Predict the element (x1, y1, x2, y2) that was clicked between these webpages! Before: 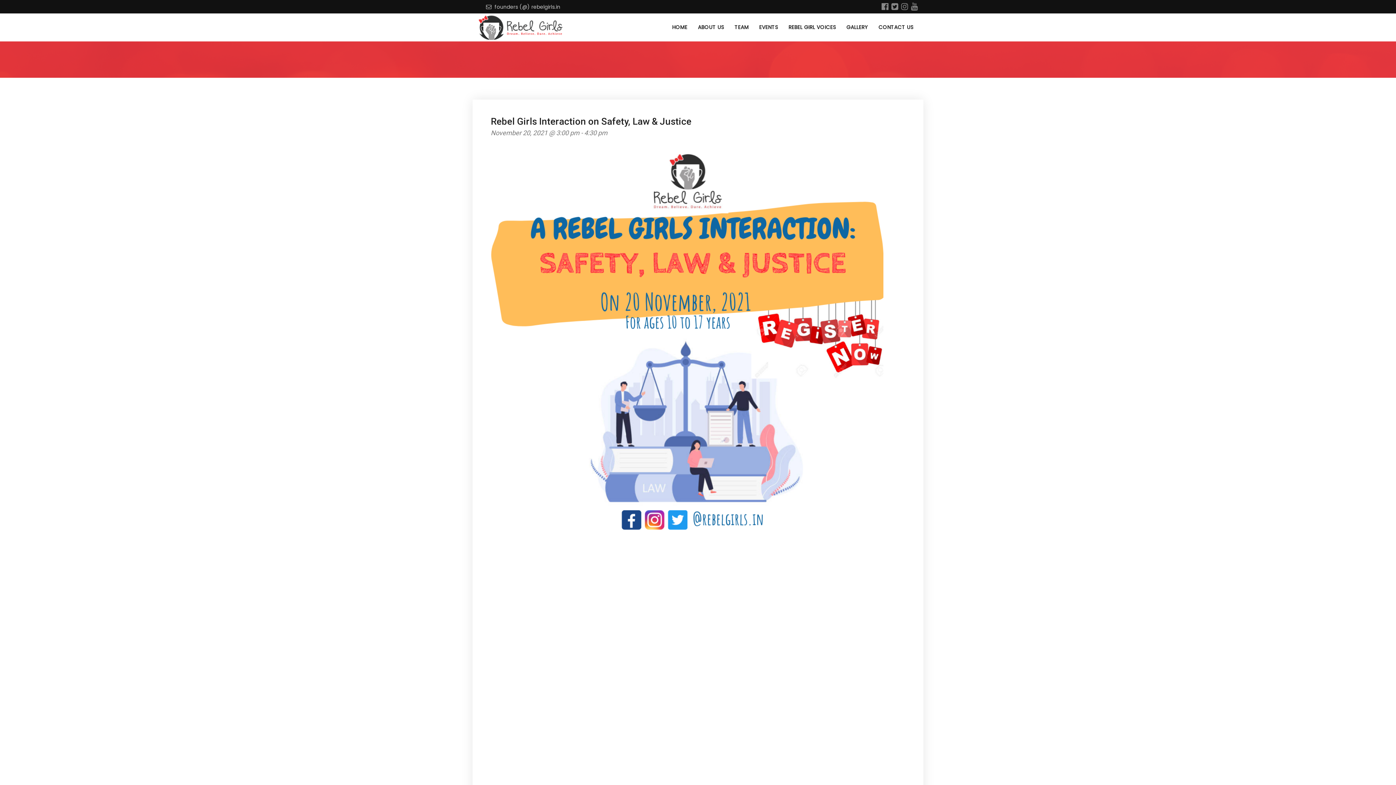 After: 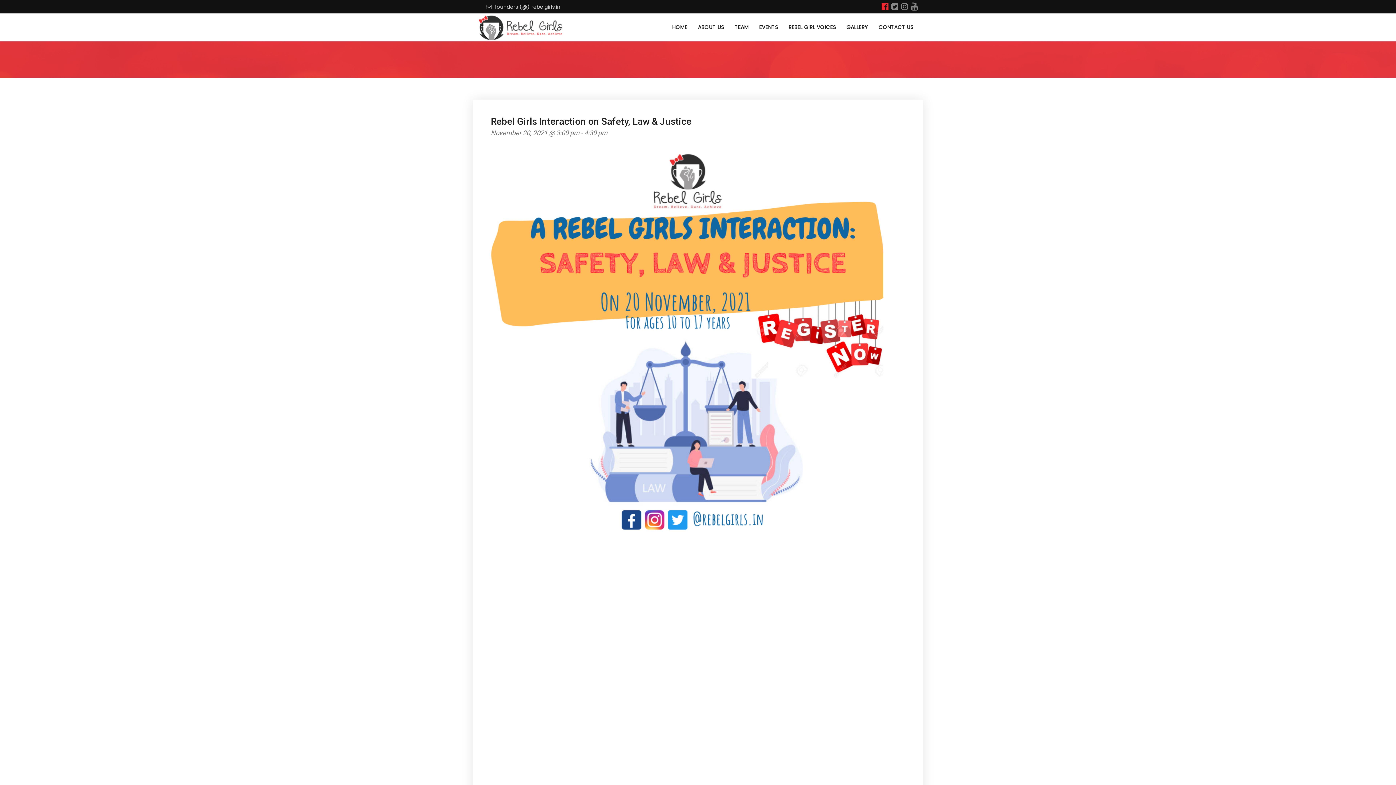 Action: bbox: (881, 1, 888, 12)